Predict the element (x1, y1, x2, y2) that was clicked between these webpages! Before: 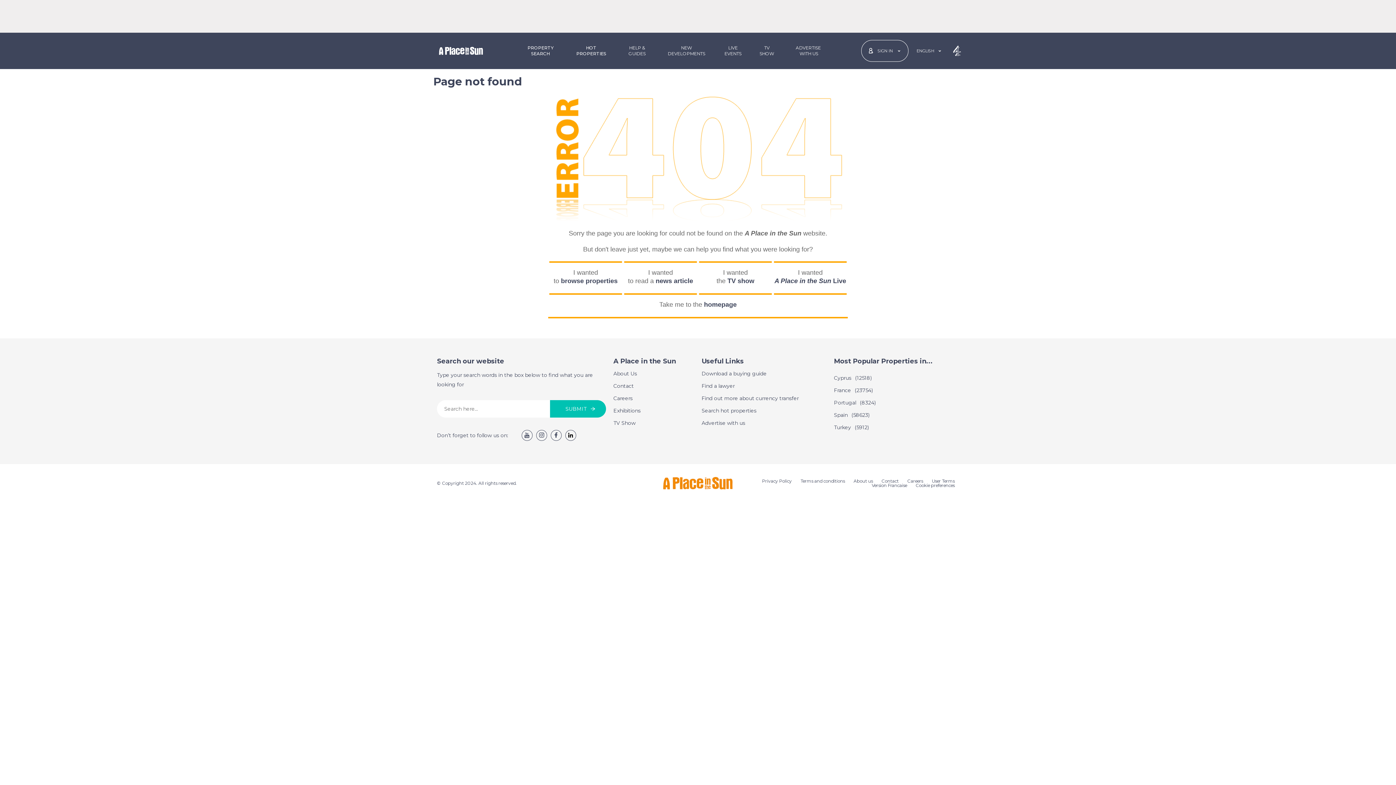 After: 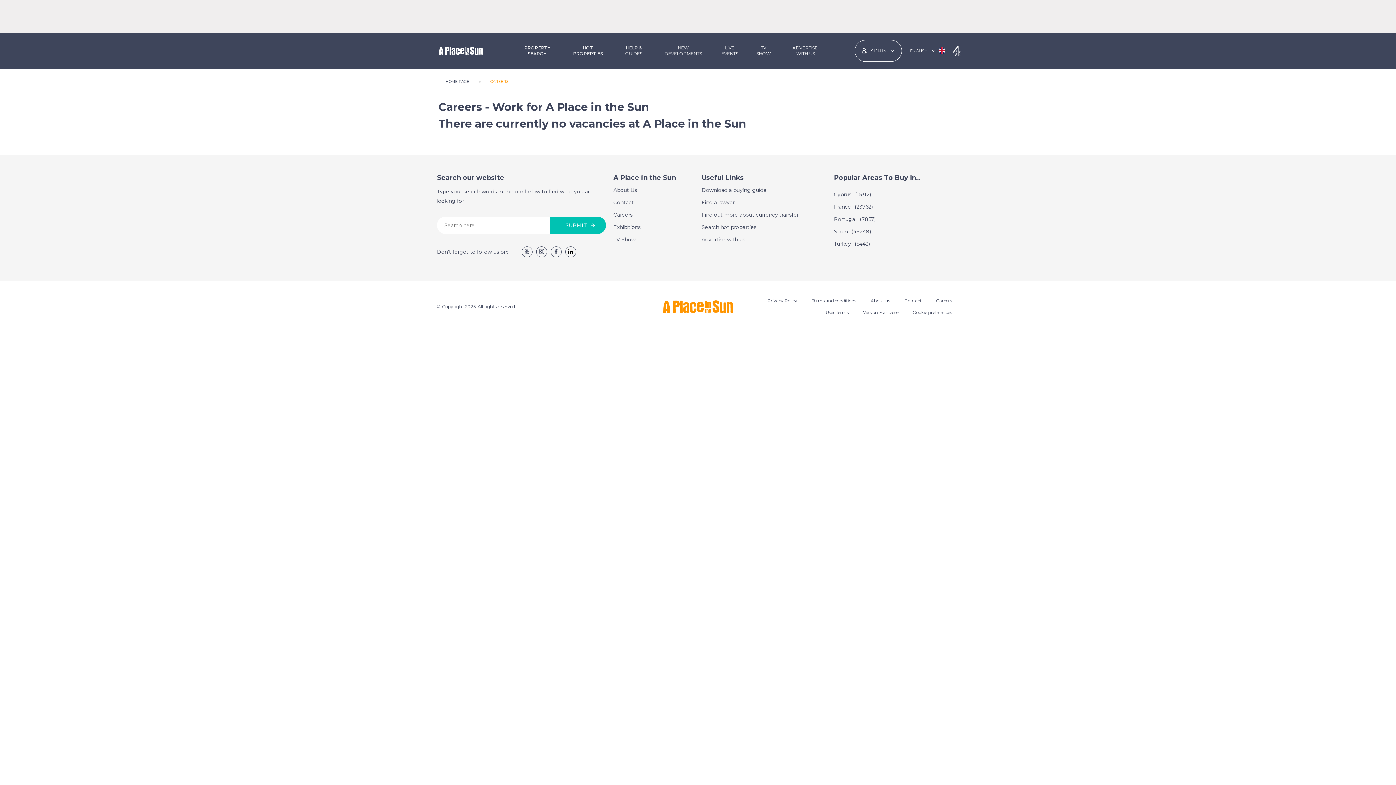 Action: bbox: (907, 478, 923, 484) label: Careers